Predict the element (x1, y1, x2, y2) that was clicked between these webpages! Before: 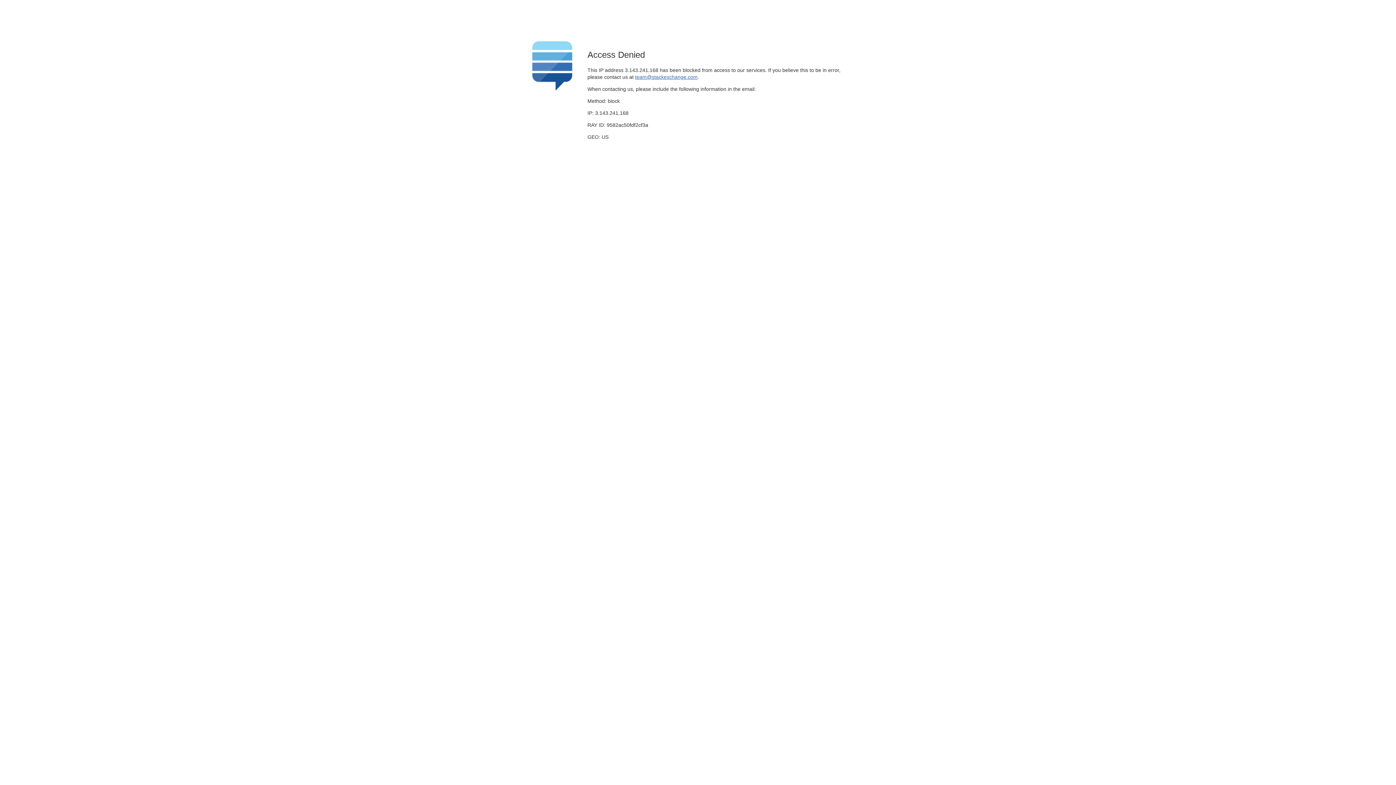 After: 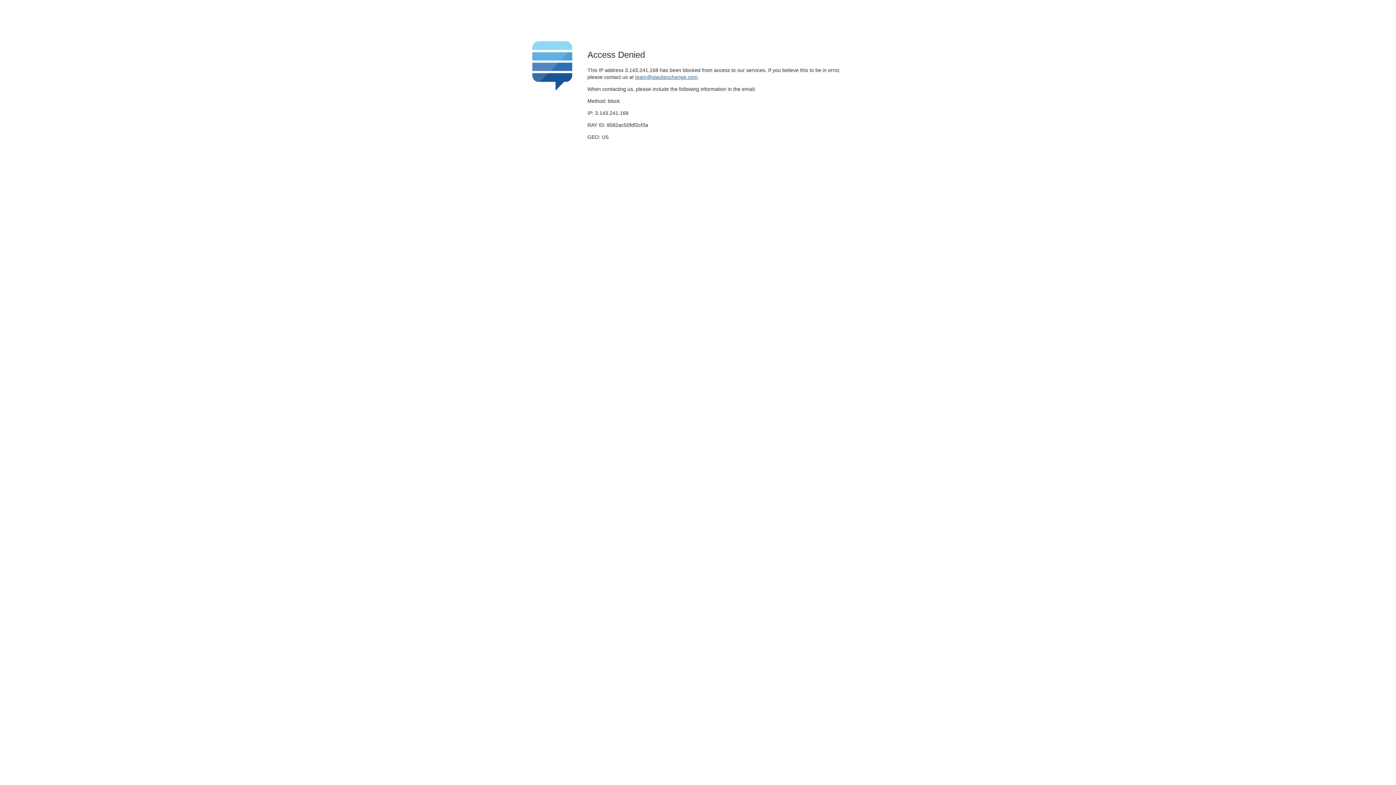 Action: bbox: (635, 74, 697, 79) label: team@stackexchange.com